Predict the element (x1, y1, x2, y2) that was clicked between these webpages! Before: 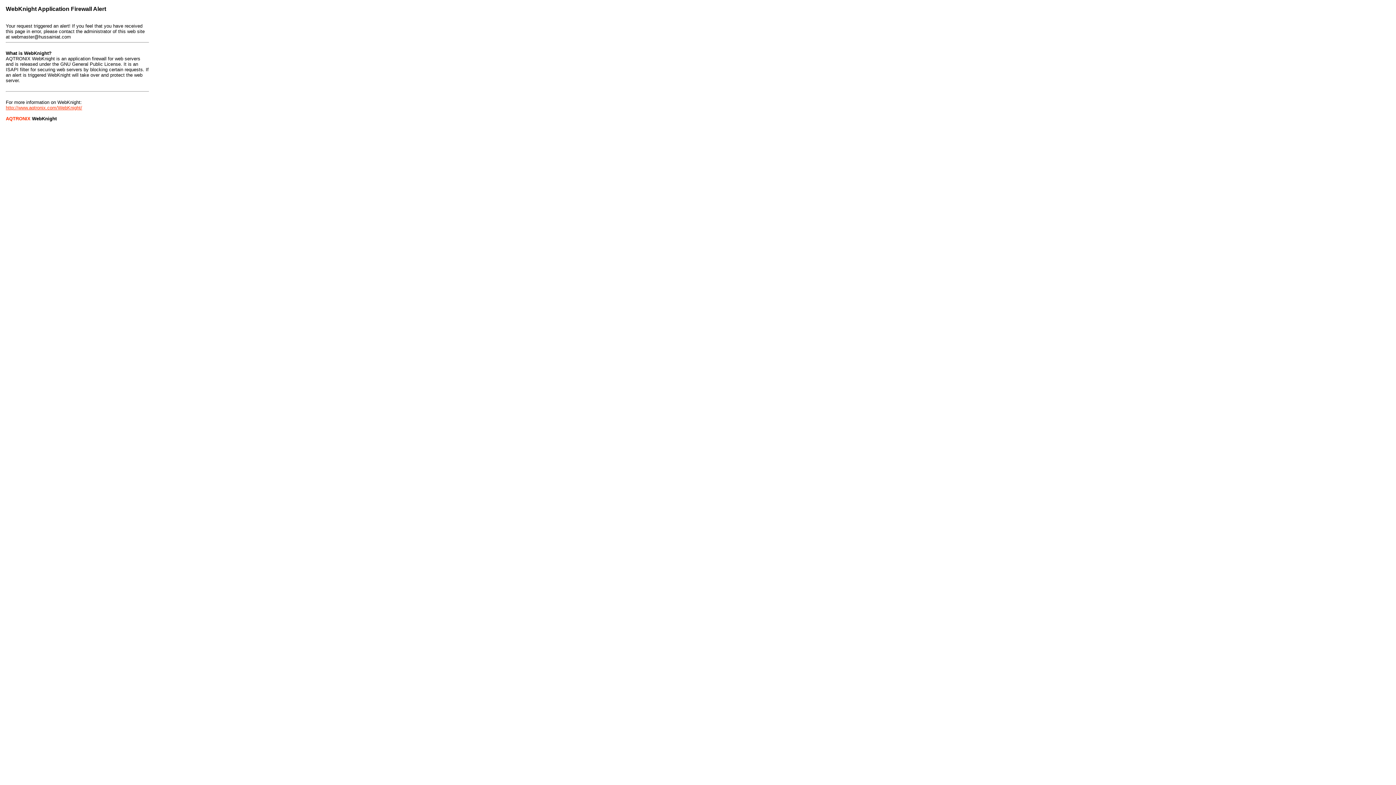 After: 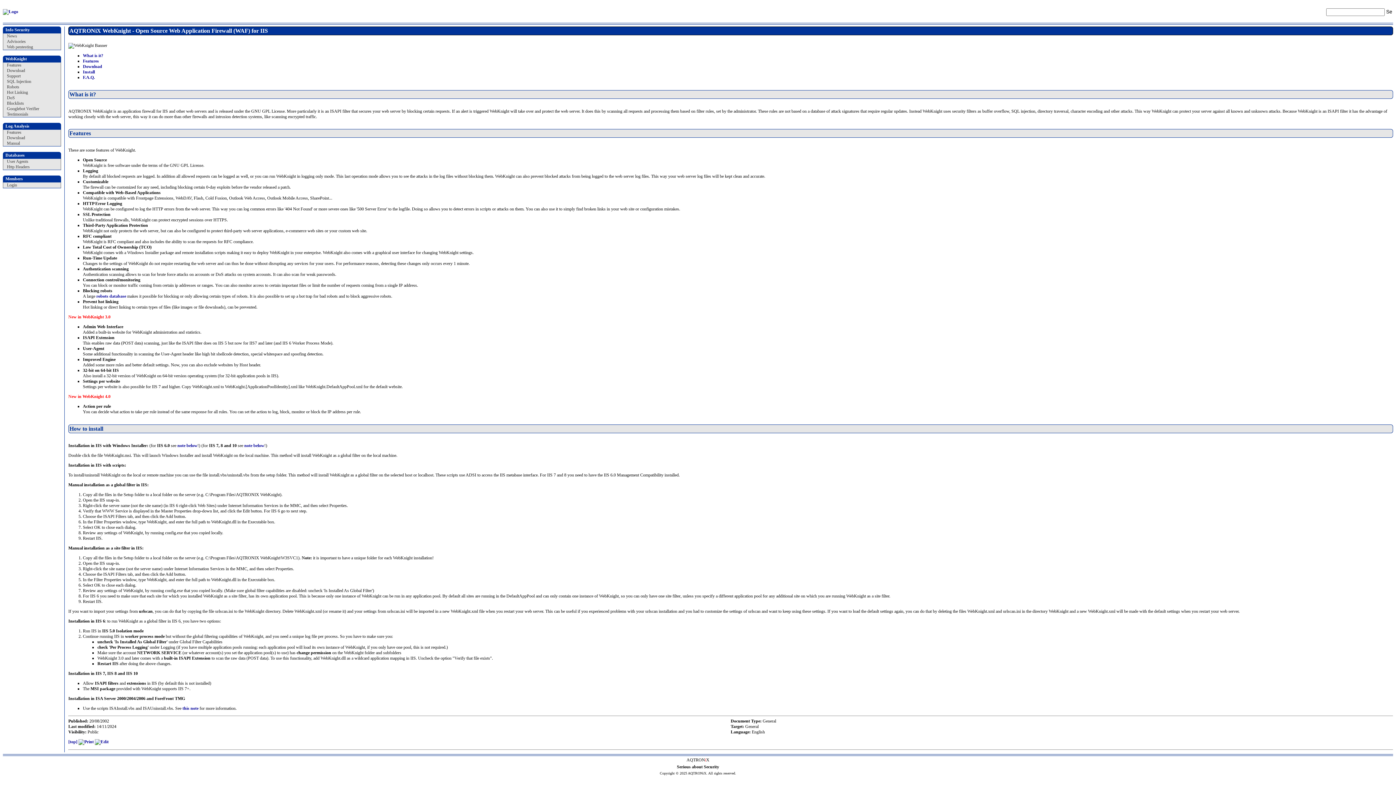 Action: bbox: (5, 105, 82, 110) label: http://www.aqtronix.com/WebKnight/